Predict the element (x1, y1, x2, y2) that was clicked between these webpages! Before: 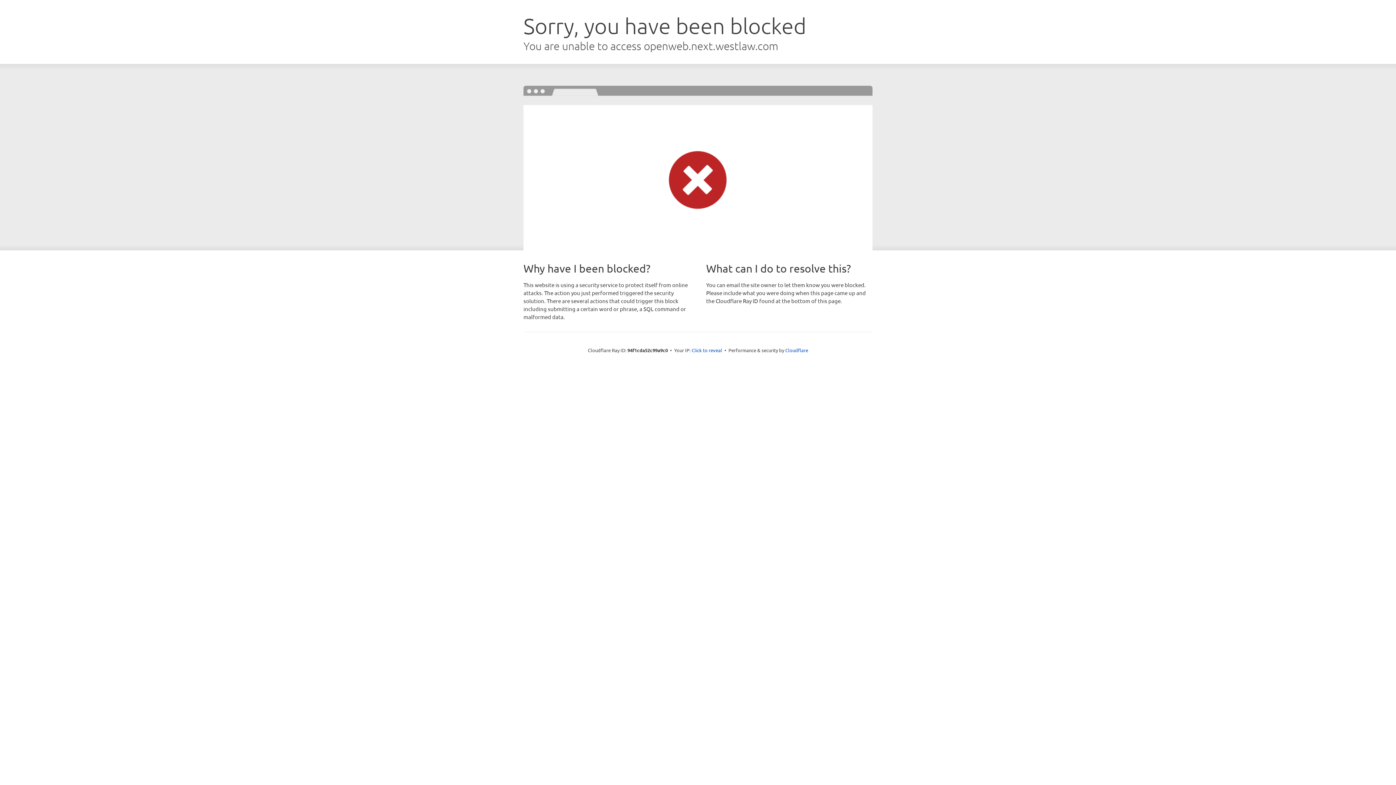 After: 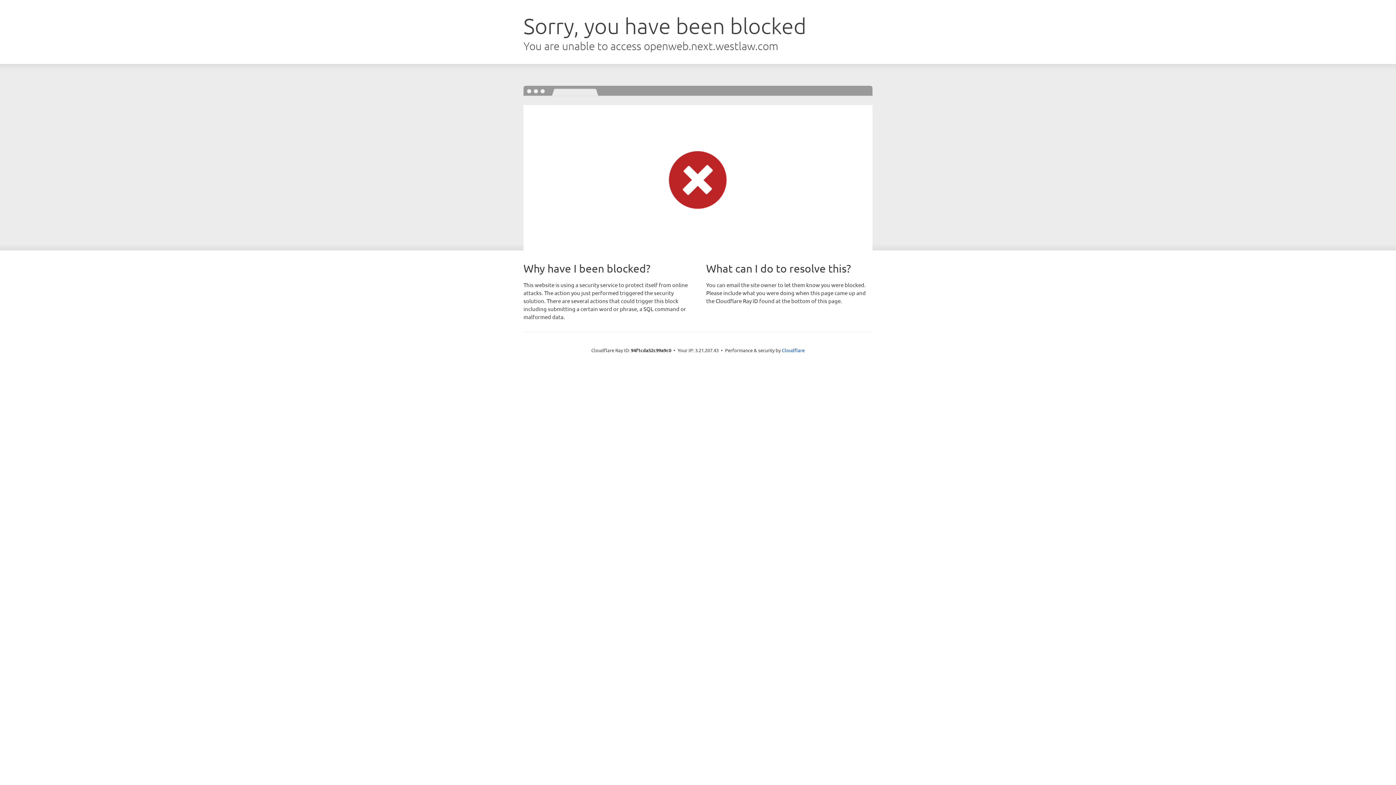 Action: label: Click to reveal bbox: (691, 346, 722, 353)